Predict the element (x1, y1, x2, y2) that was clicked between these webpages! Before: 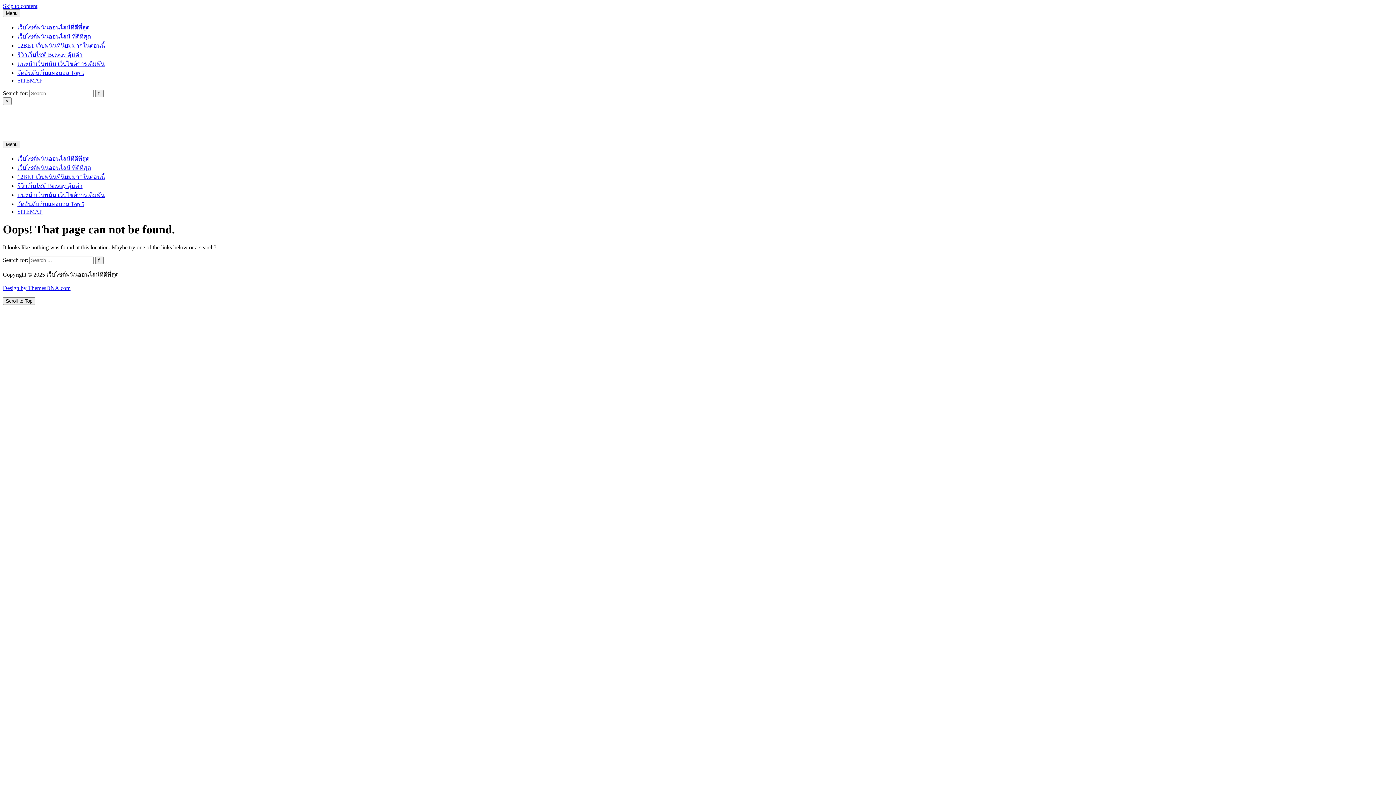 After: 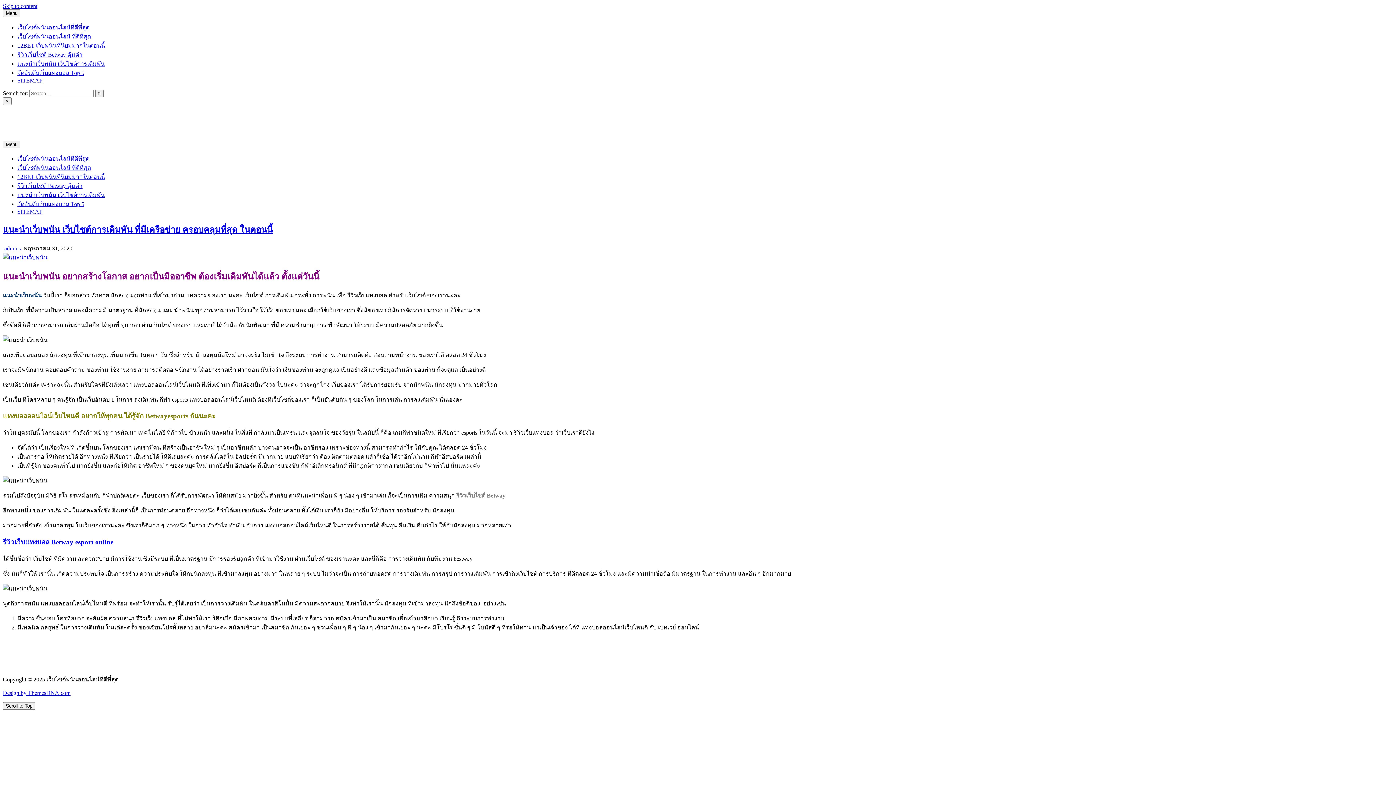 Action: bbox: (17, 60, 104, 66) label: แนะนำเว็บพนัน เว็บไซต์การเดิมพัน